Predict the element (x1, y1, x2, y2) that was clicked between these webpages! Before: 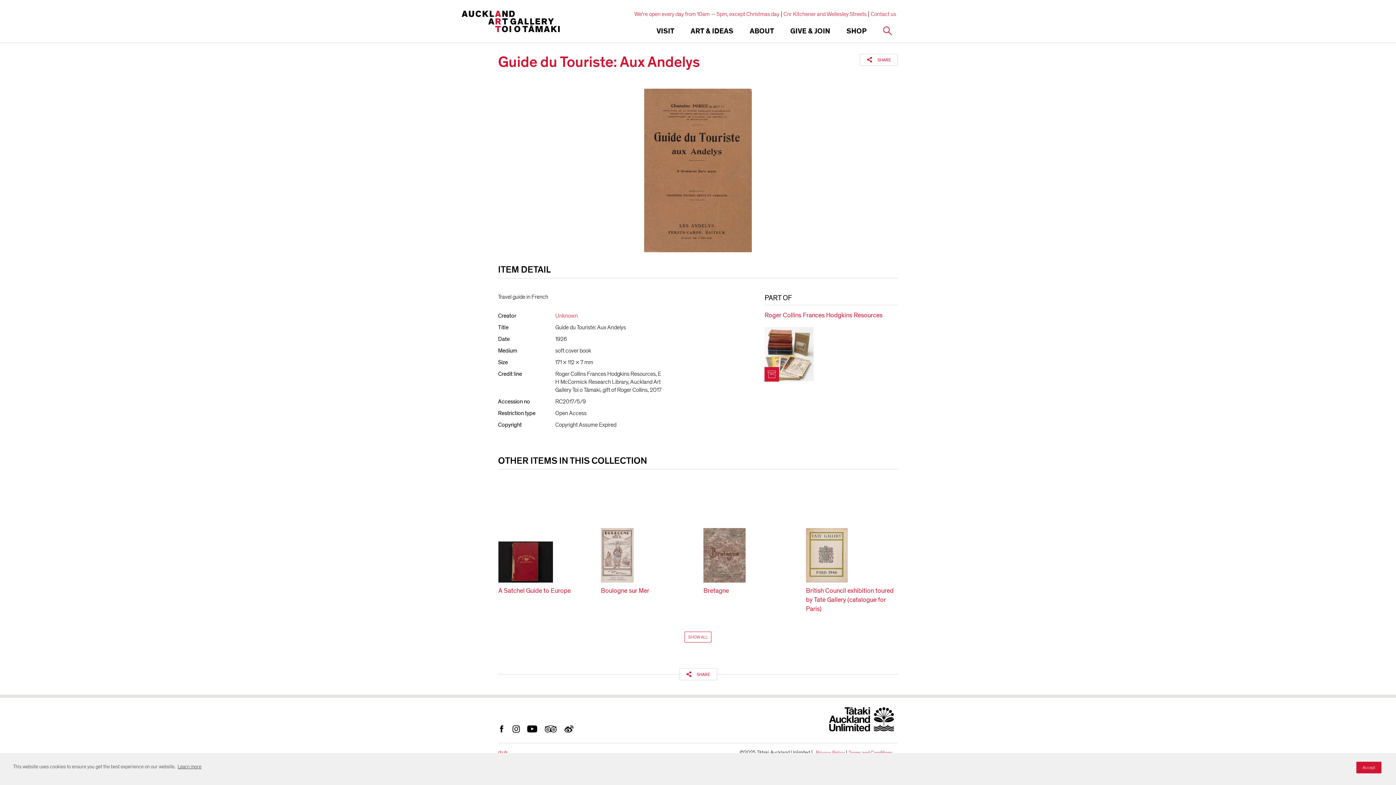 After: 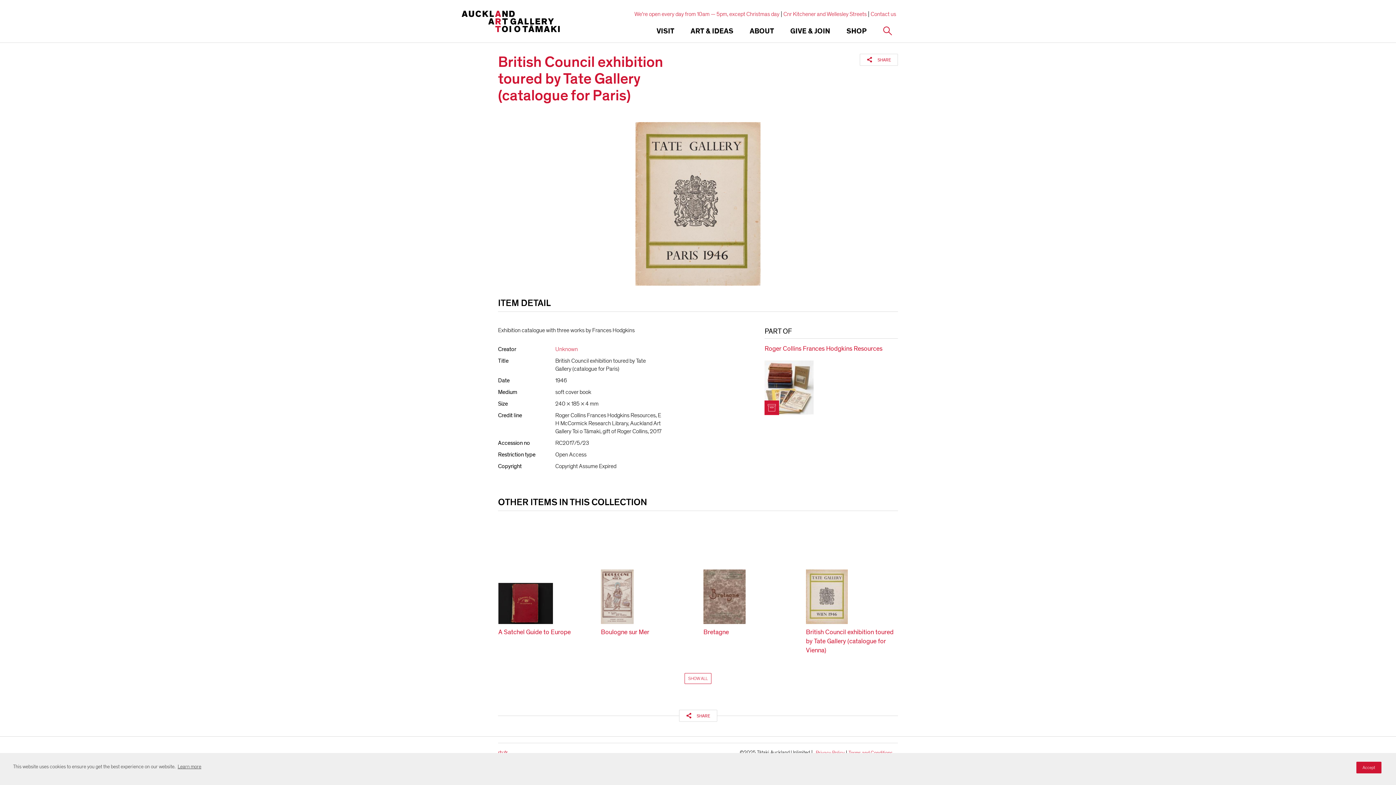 Action: label: British Council exhibition toured by Tate Gallery (catalogue for Paris) bbox: (806, 586, 893, 613)